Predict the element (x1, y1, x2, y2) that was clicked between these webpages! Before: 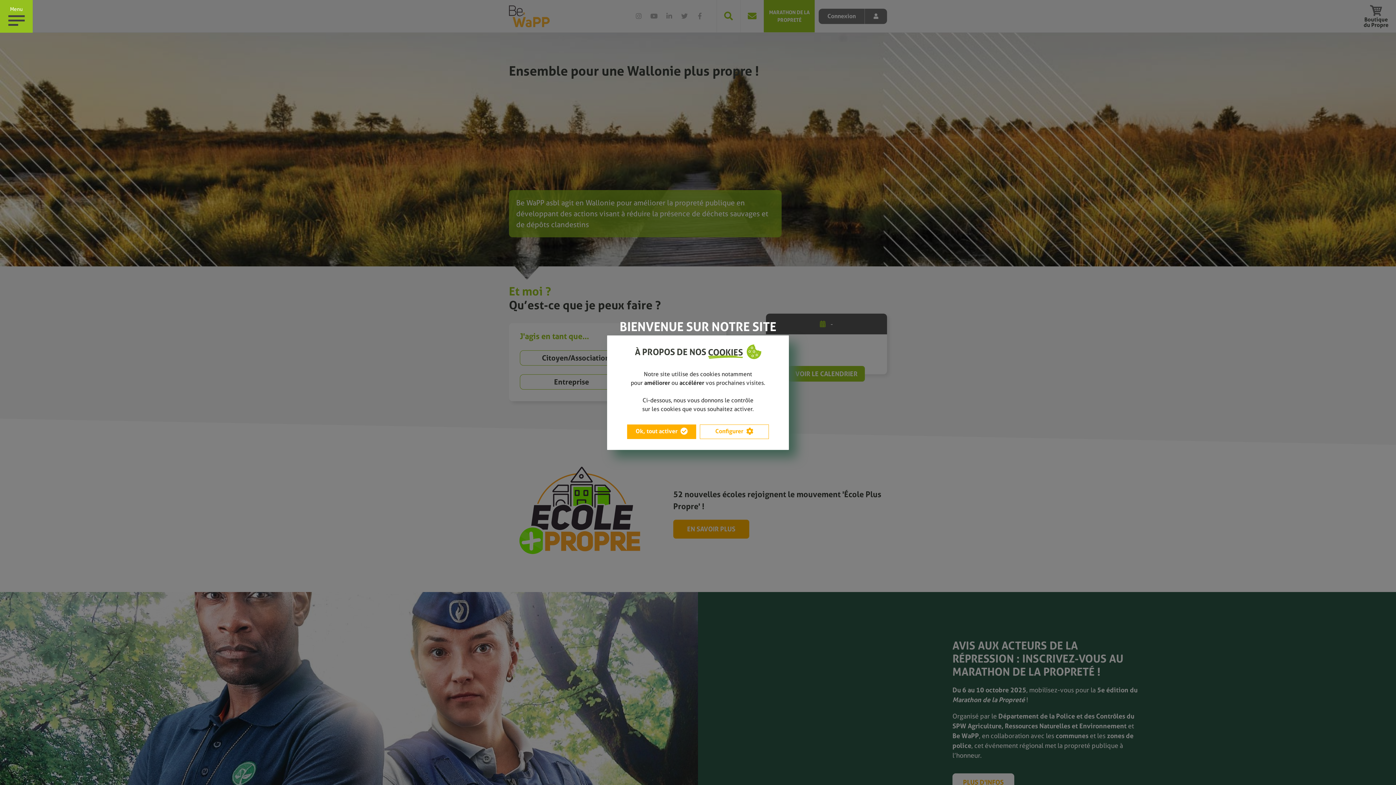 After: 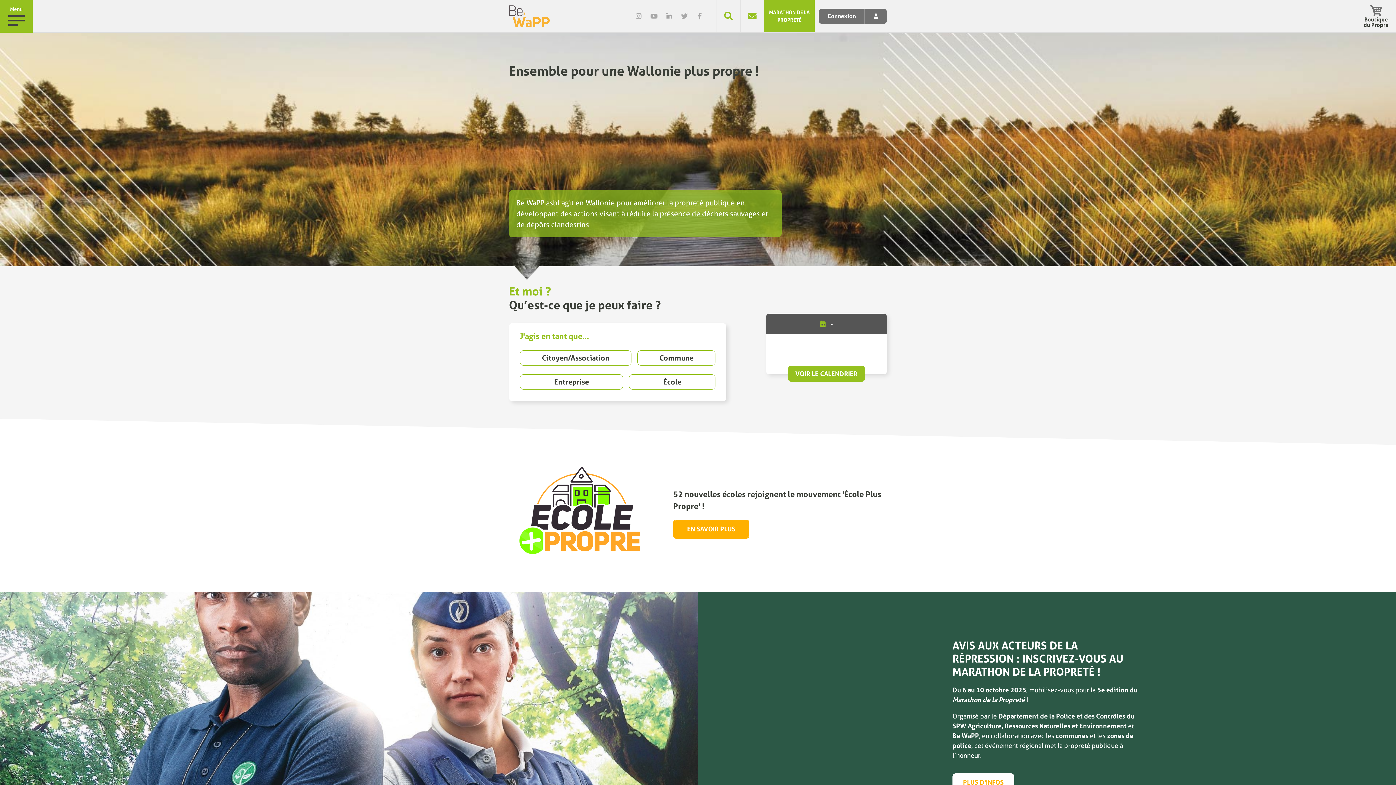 Action: label: Ok, tout activer bbox: (627, 424, 696, 439)